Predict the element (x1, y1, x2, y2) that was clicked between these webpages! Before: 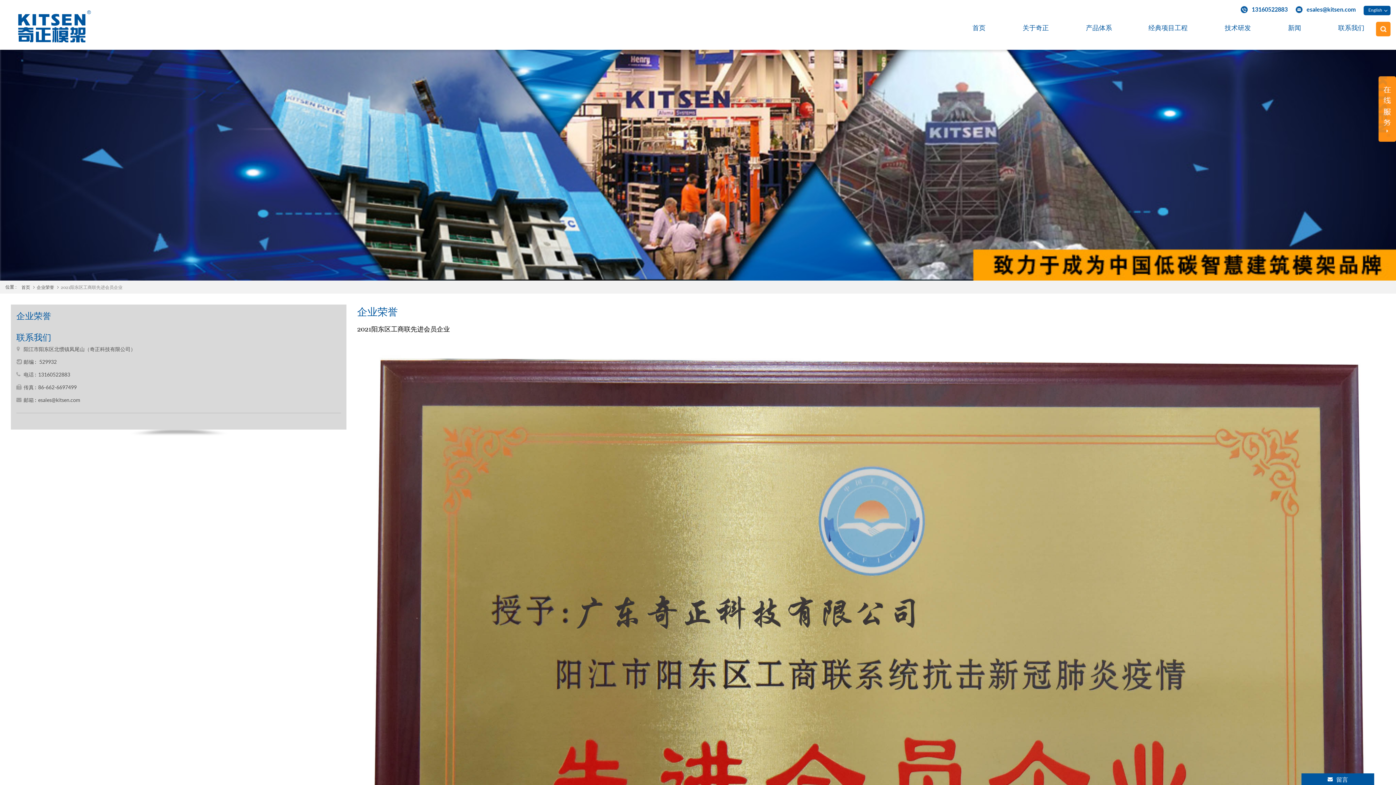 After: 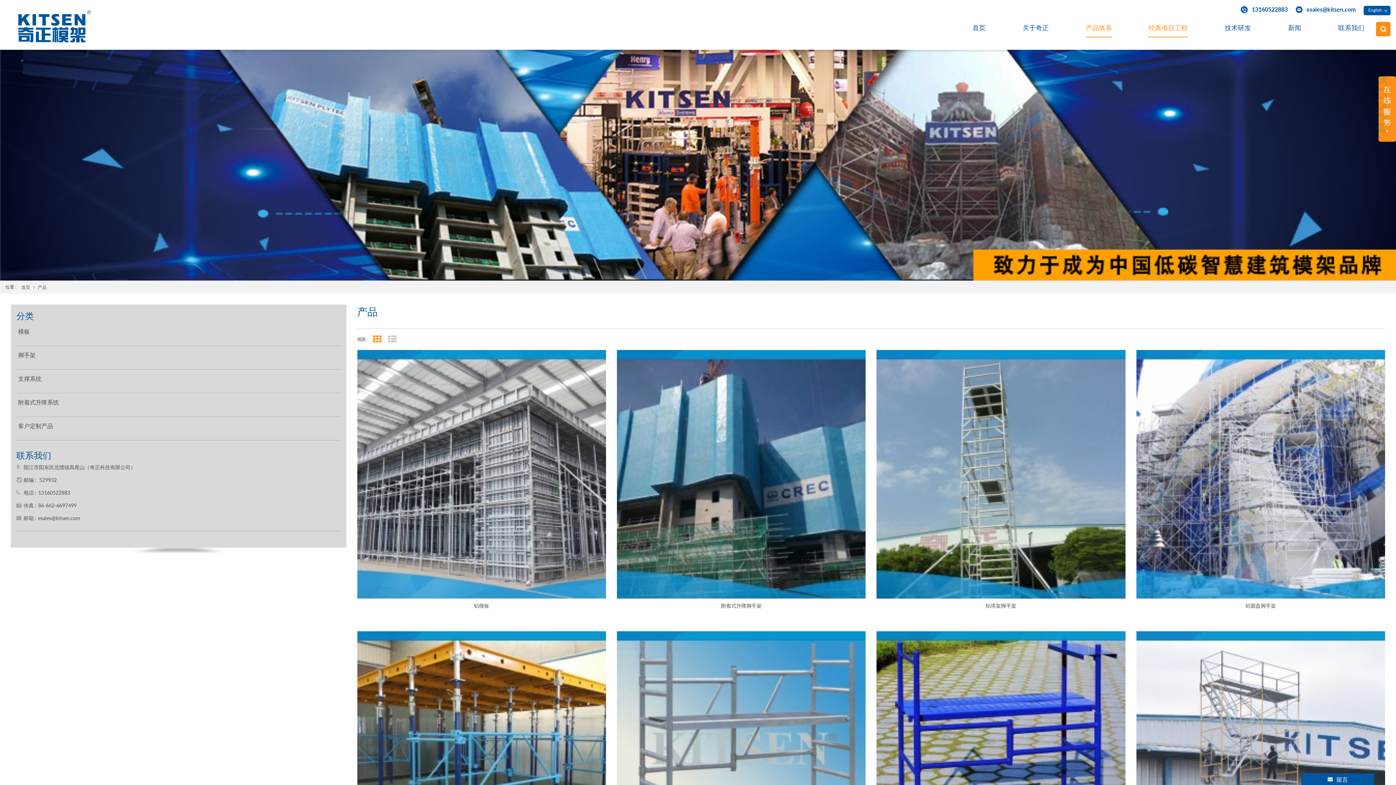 Action: label: 产品体系 bbox: (1086, 18, 1112, 37)